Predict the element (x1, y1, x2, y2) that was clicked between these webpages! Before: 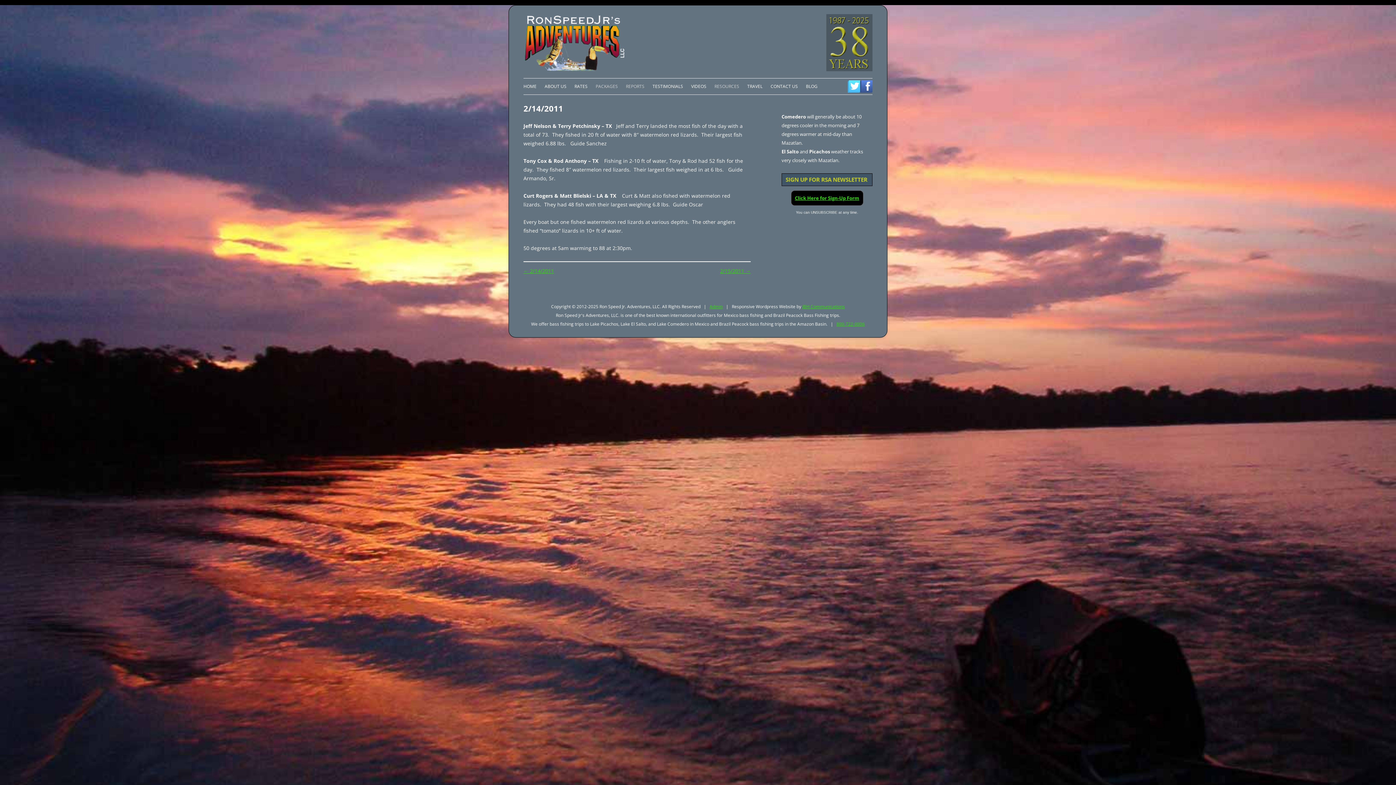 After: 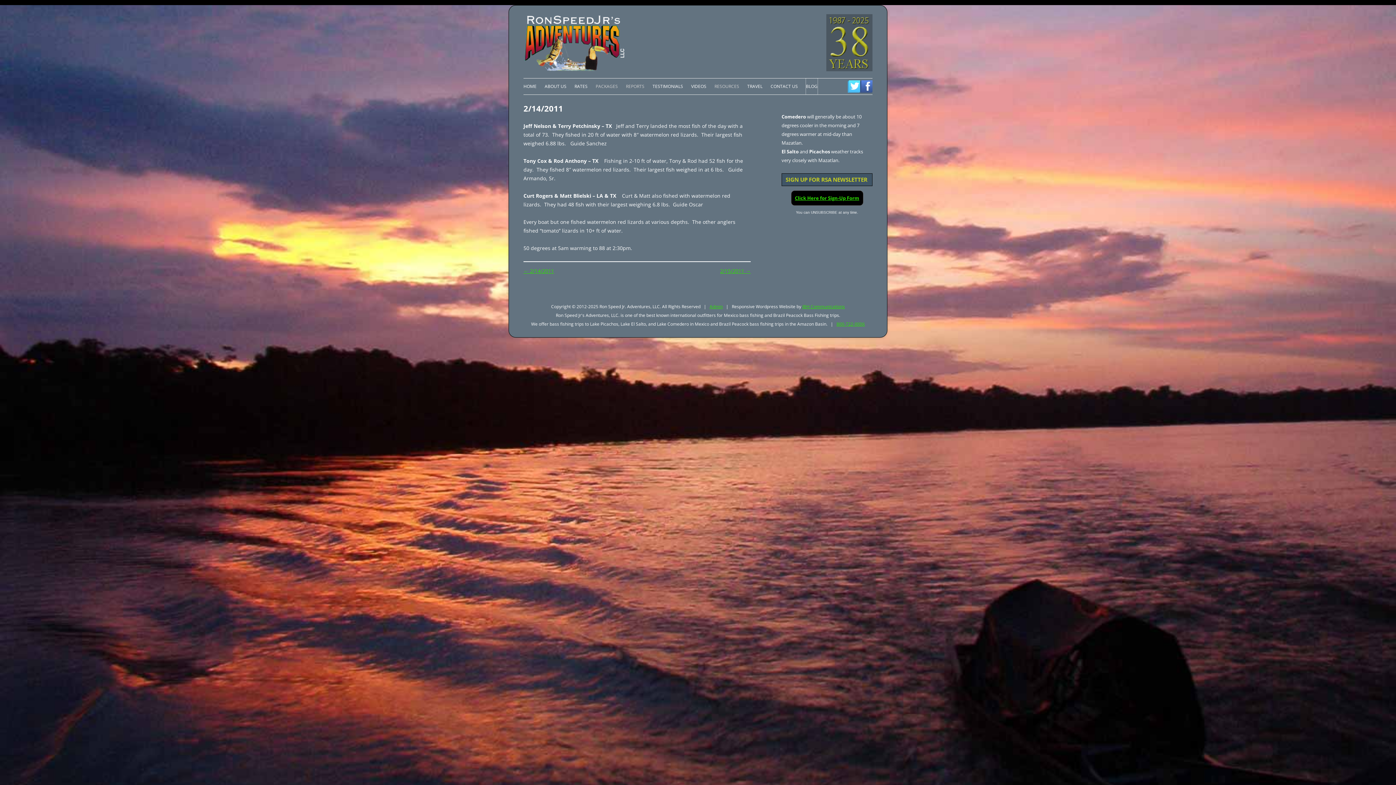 Action: bbox: (806, 78, 817, 94) label: BLOG